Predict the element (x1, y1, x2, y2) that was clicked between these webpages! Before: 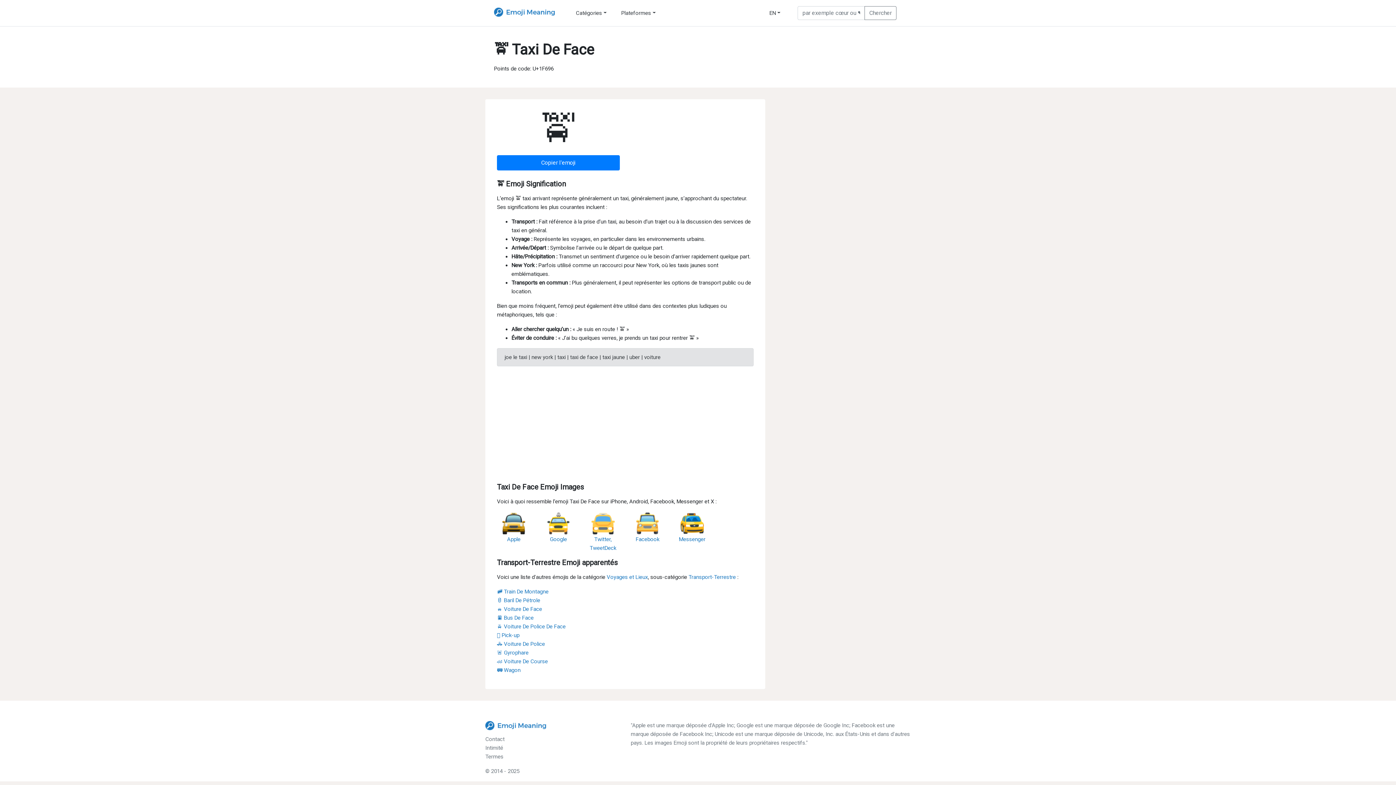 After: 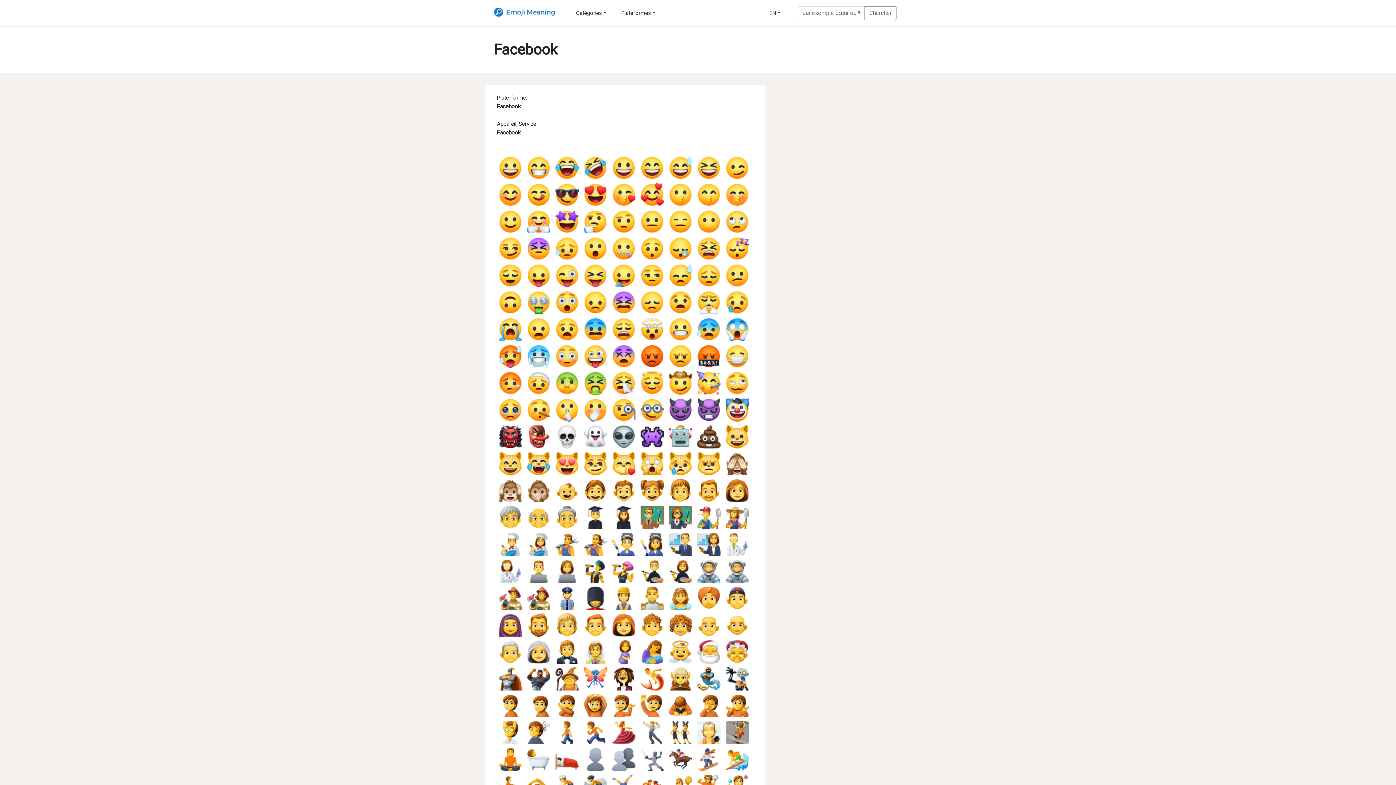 Action: label: Facebook bbox: (635, 536, 659, 542)